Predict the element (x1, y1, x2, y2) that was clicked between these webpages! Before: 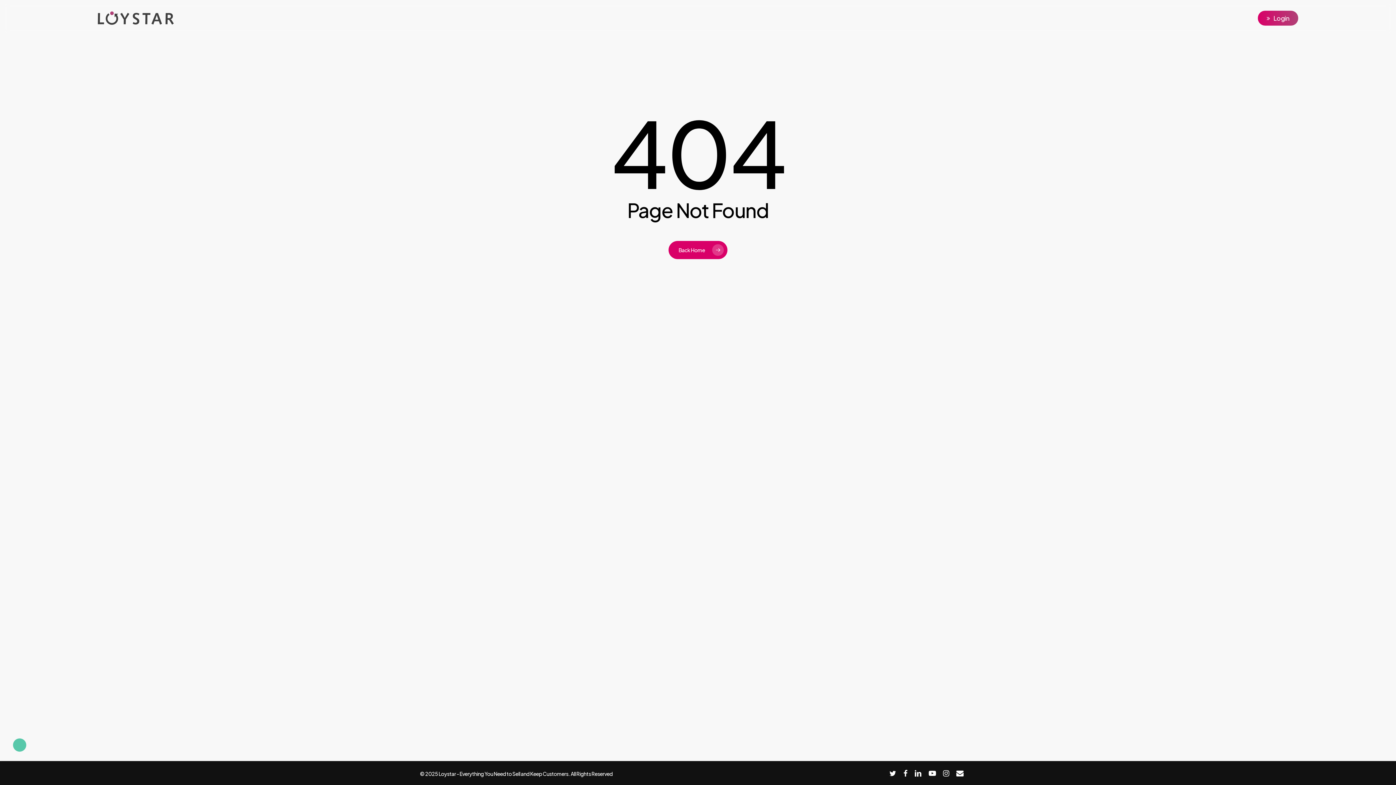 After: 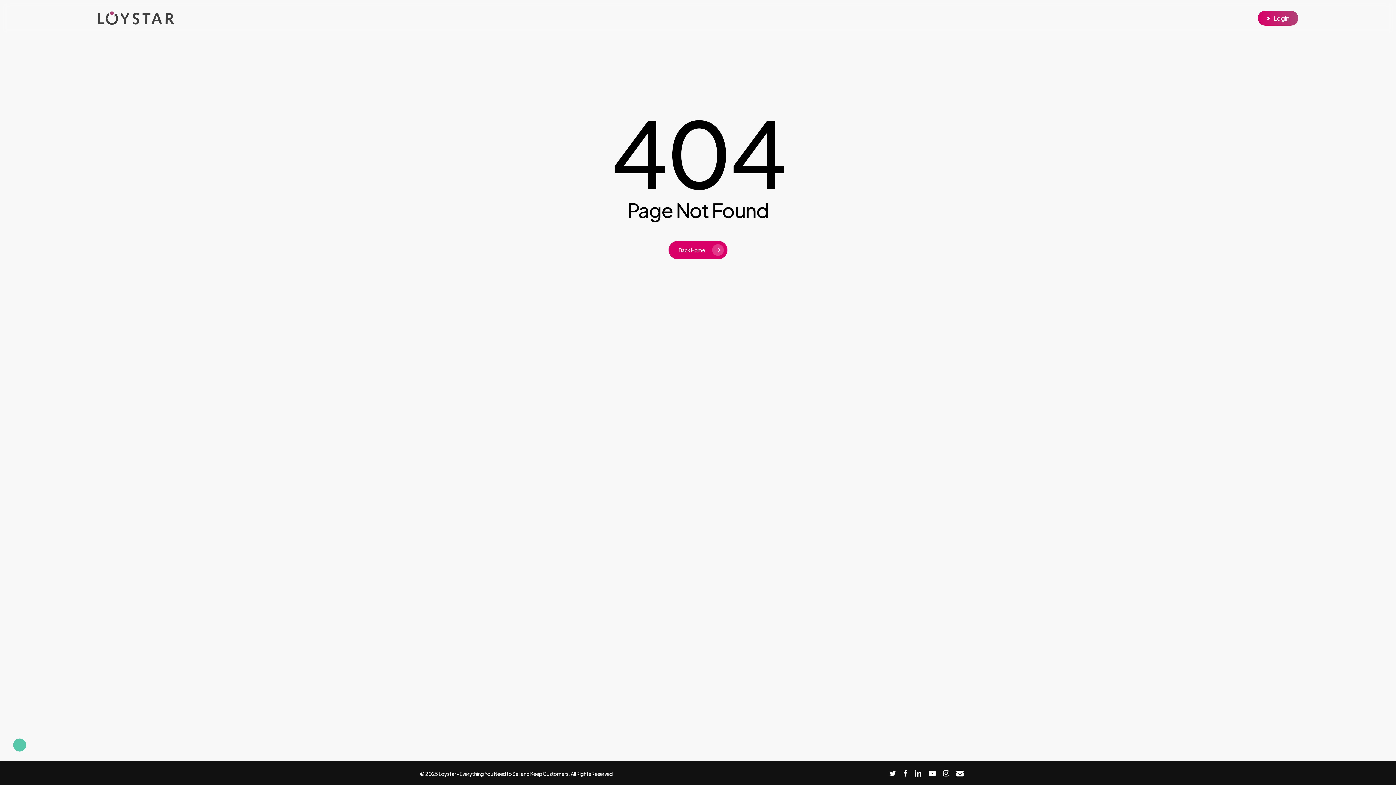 Action: label: linkedin bbox: (914, 769, 921, 777)